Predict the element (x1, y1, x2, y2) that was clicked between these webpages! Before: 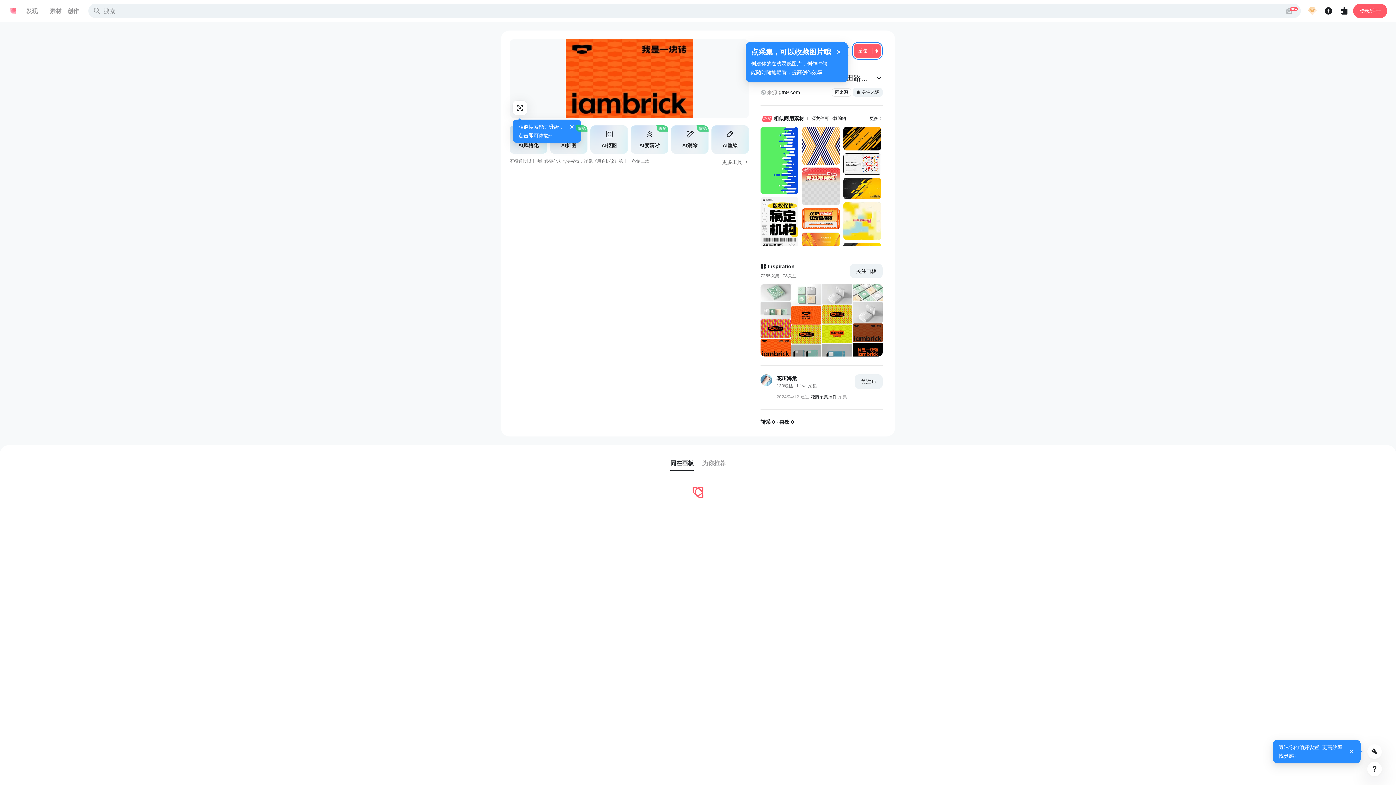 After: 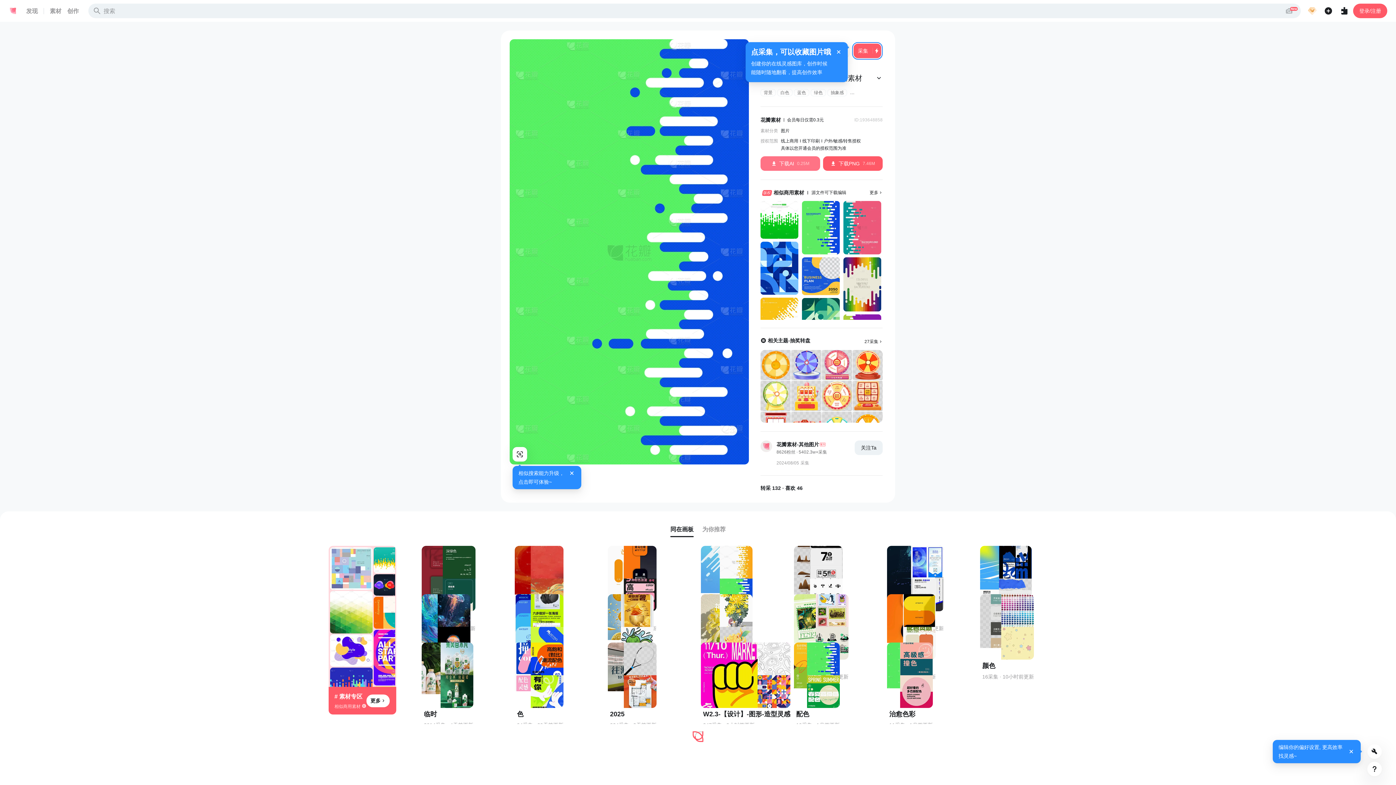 Action: bbox: (760, 126, 798, 194)